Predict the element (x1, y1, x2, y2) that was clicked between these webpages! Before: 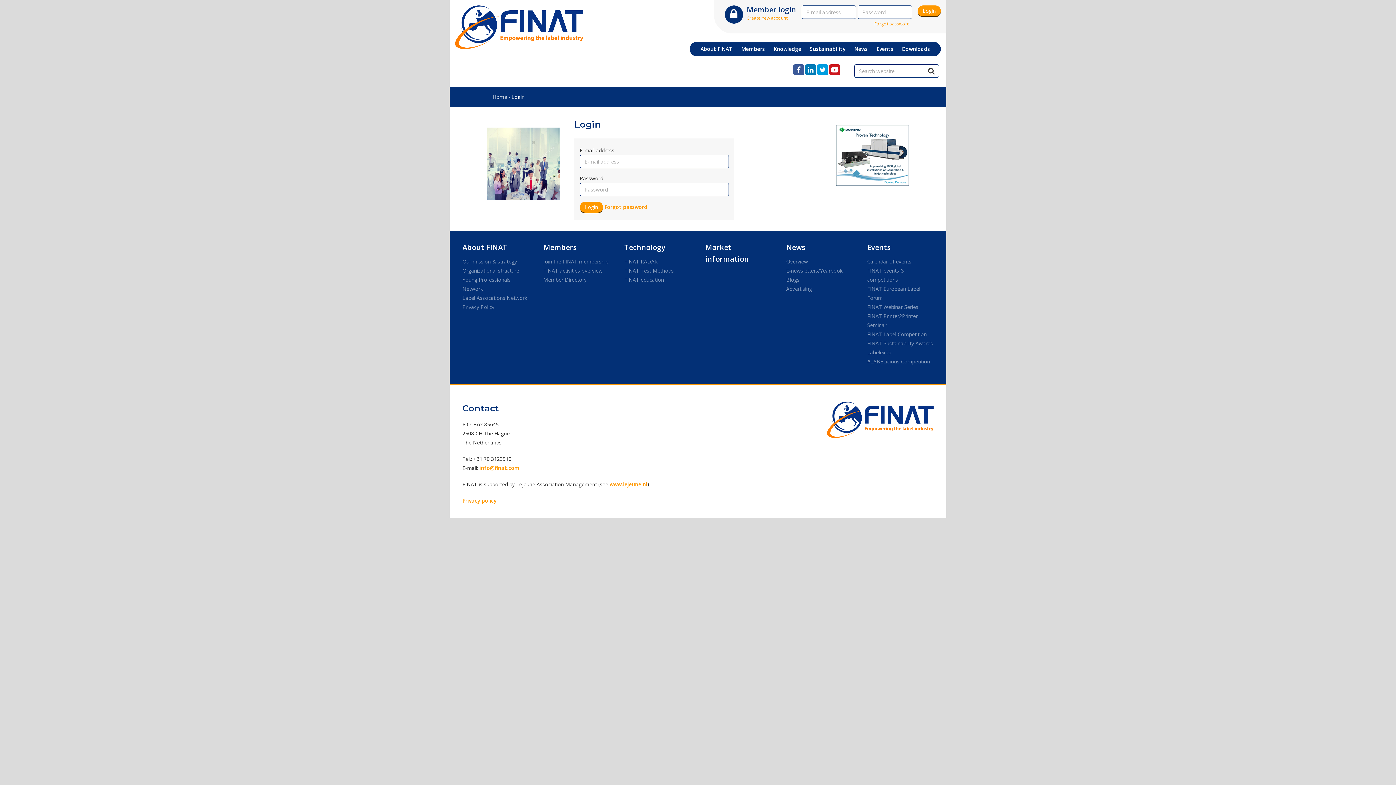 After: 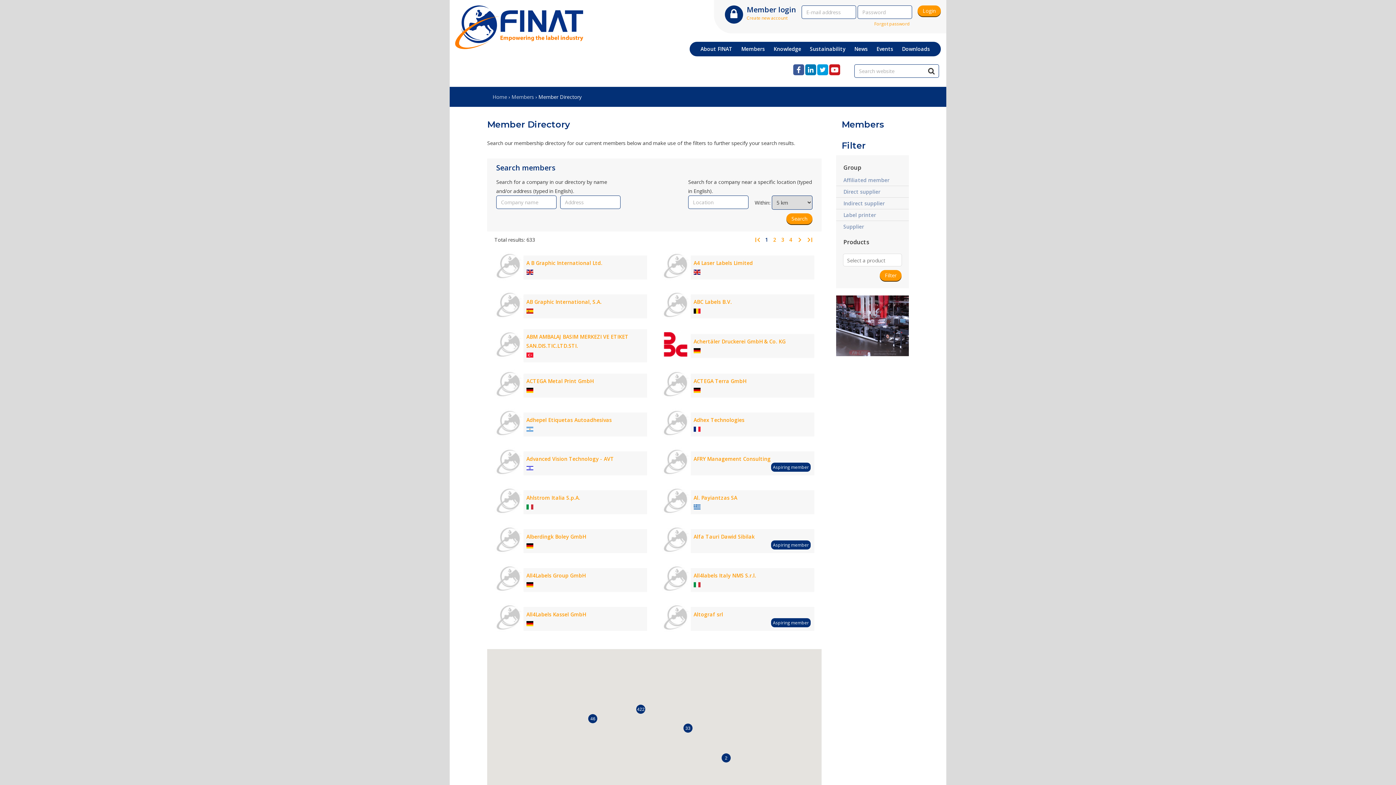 Action: bbox: (543, 276, 586, 283) label: Member Directory